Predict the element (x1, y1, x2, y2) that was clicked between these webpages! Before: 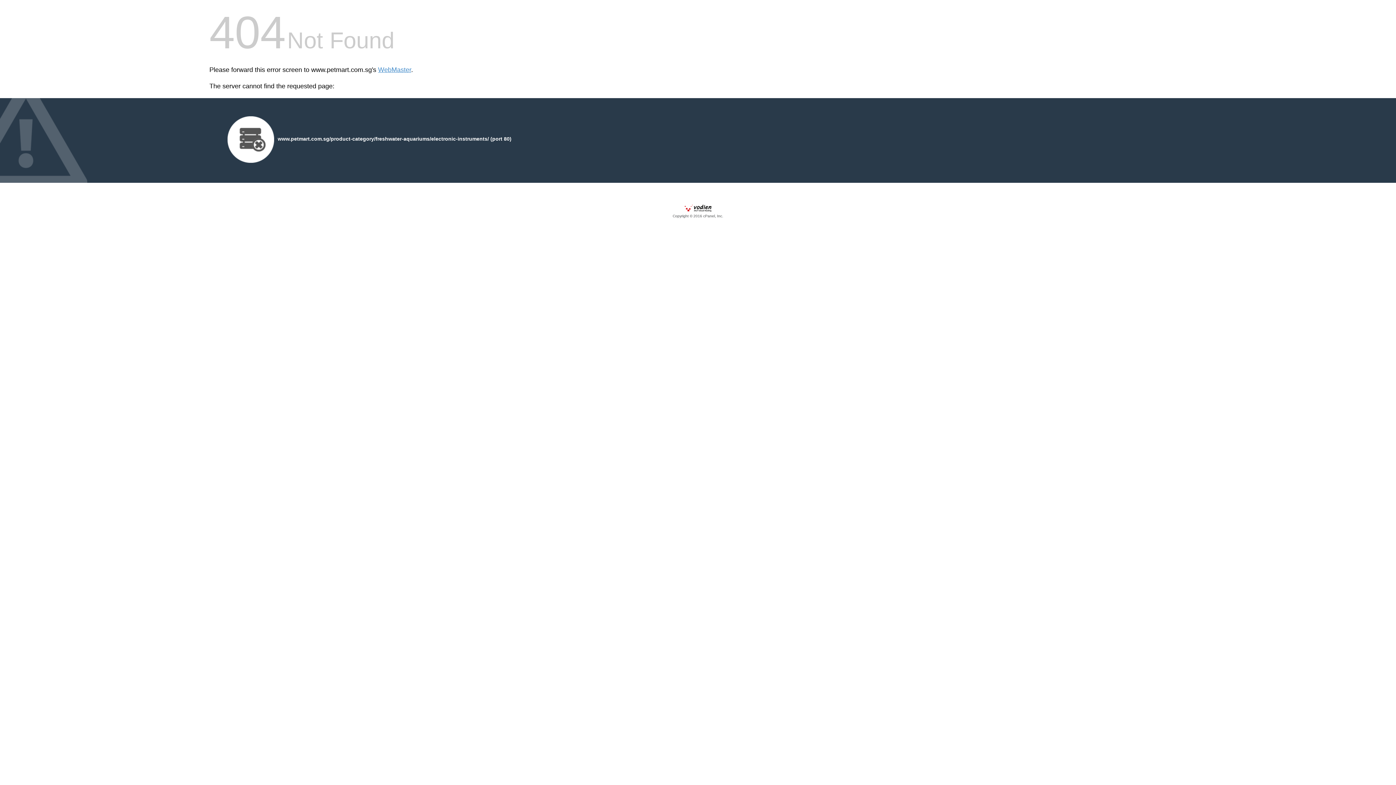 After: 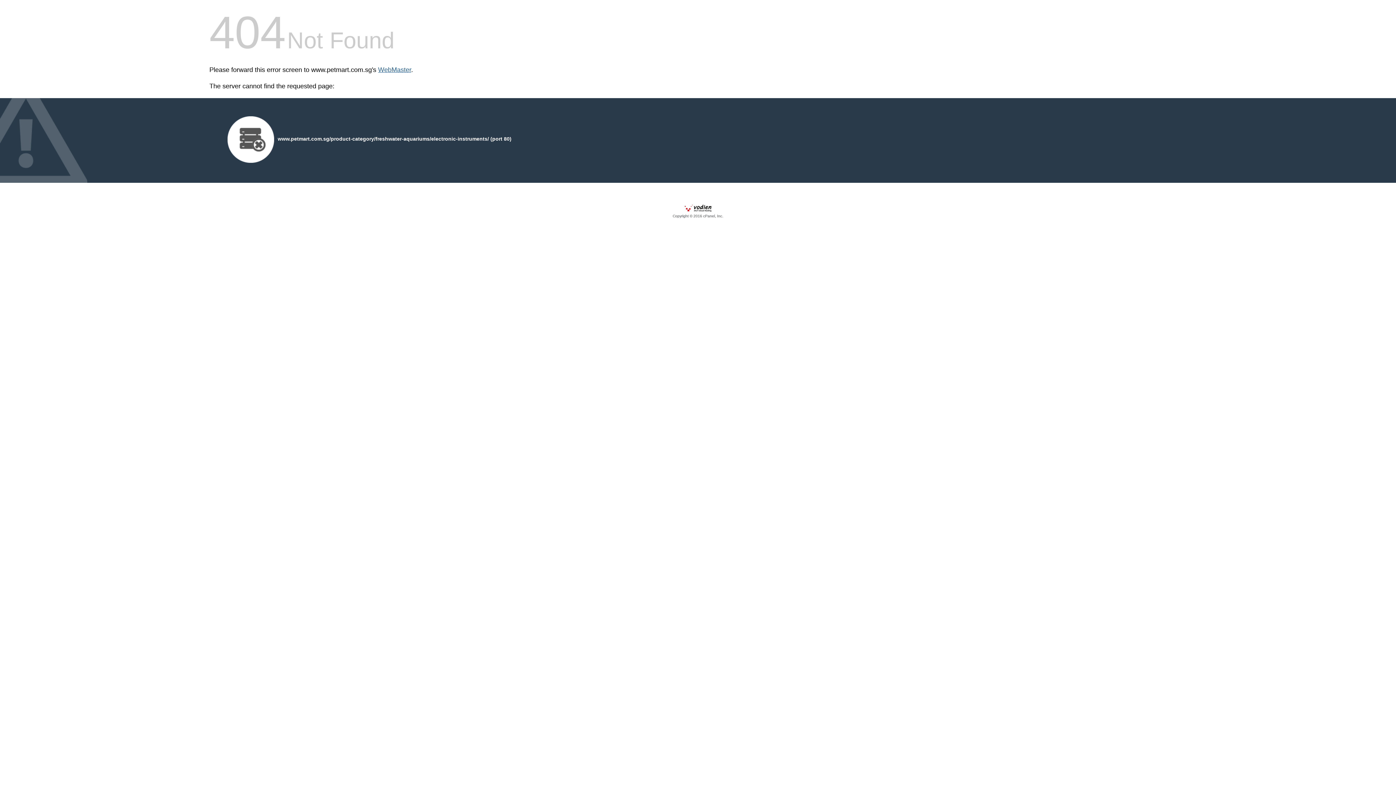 Action: label: WebMaster bbox: (378, 66, 411, 73)